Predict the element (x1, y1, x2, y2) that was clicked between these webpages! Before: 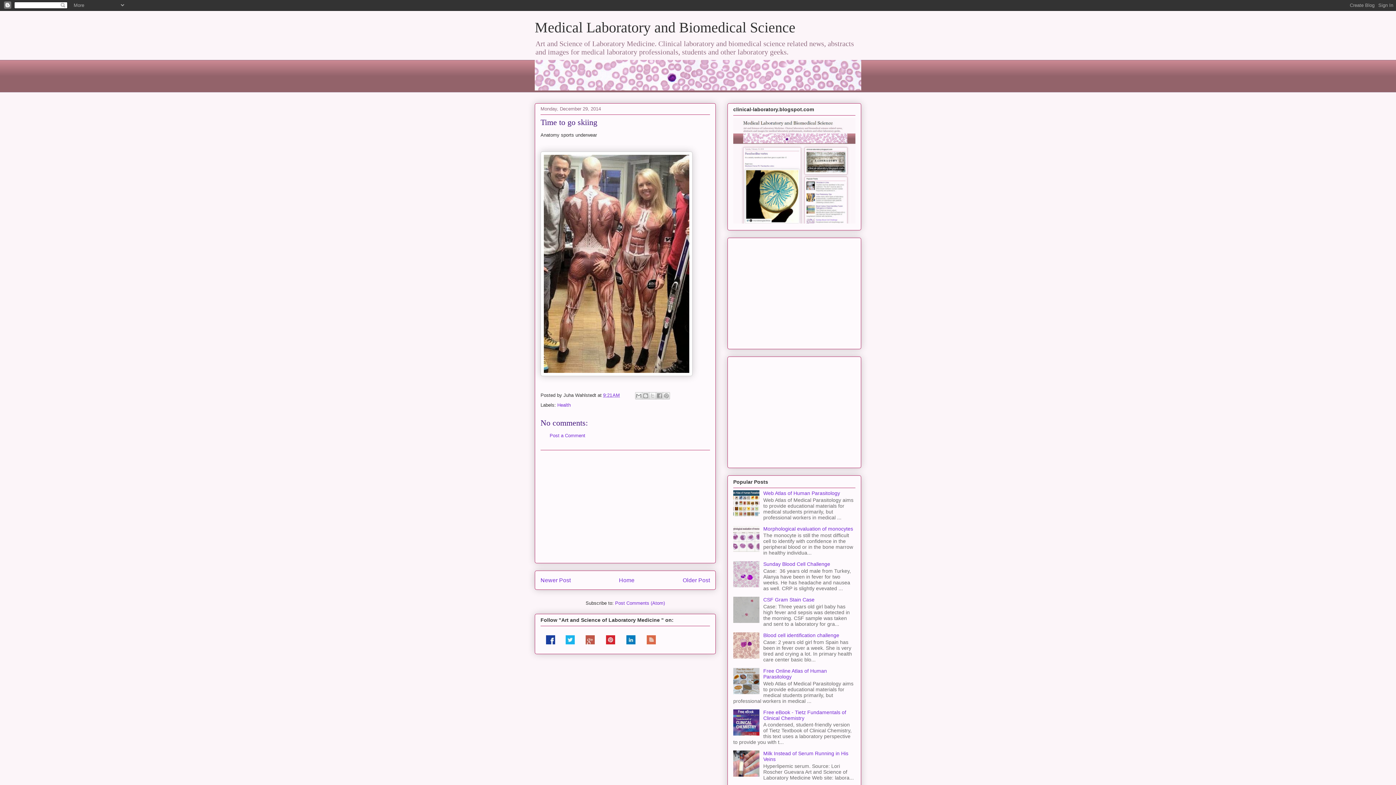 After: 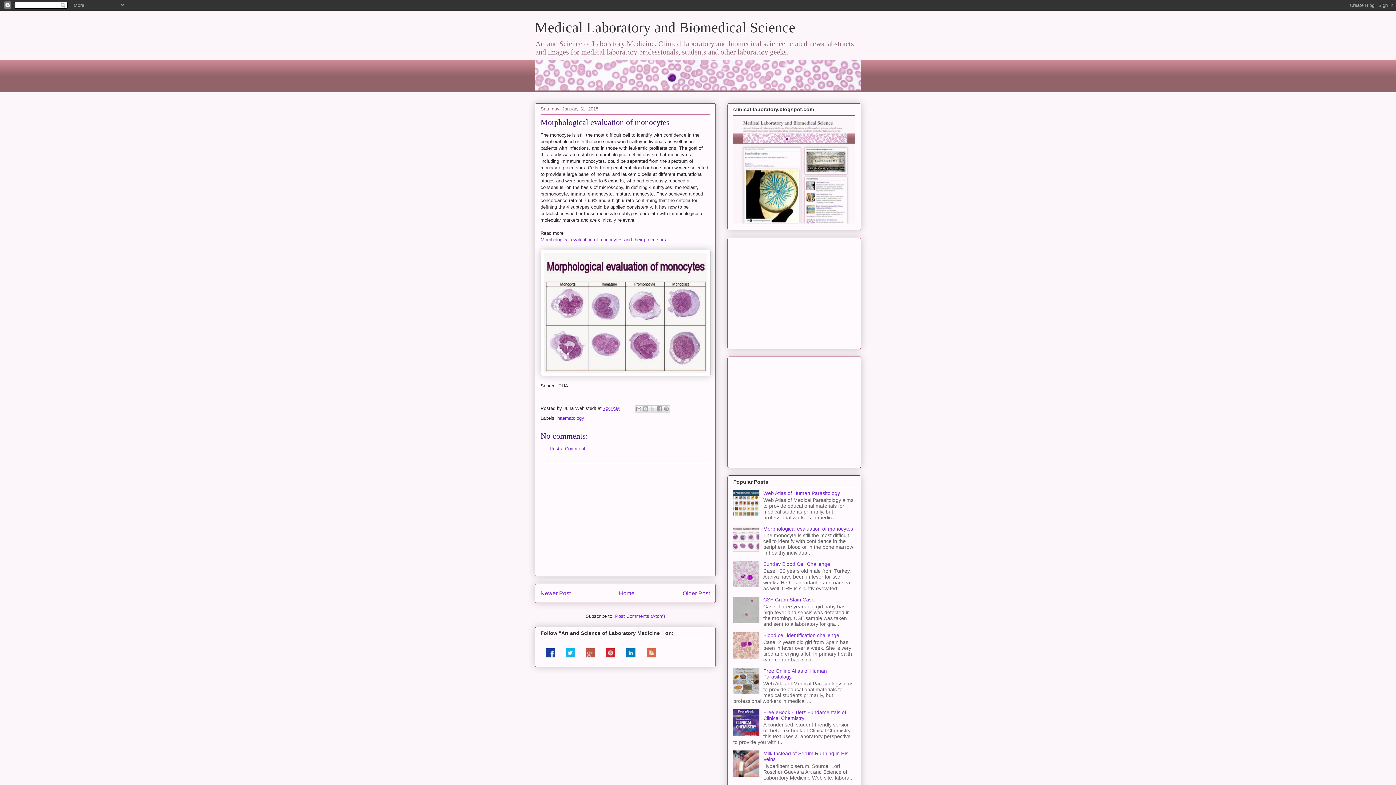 Action: bbox: (763, 526, 853, 531) label: Morphological evaluation of monocytes